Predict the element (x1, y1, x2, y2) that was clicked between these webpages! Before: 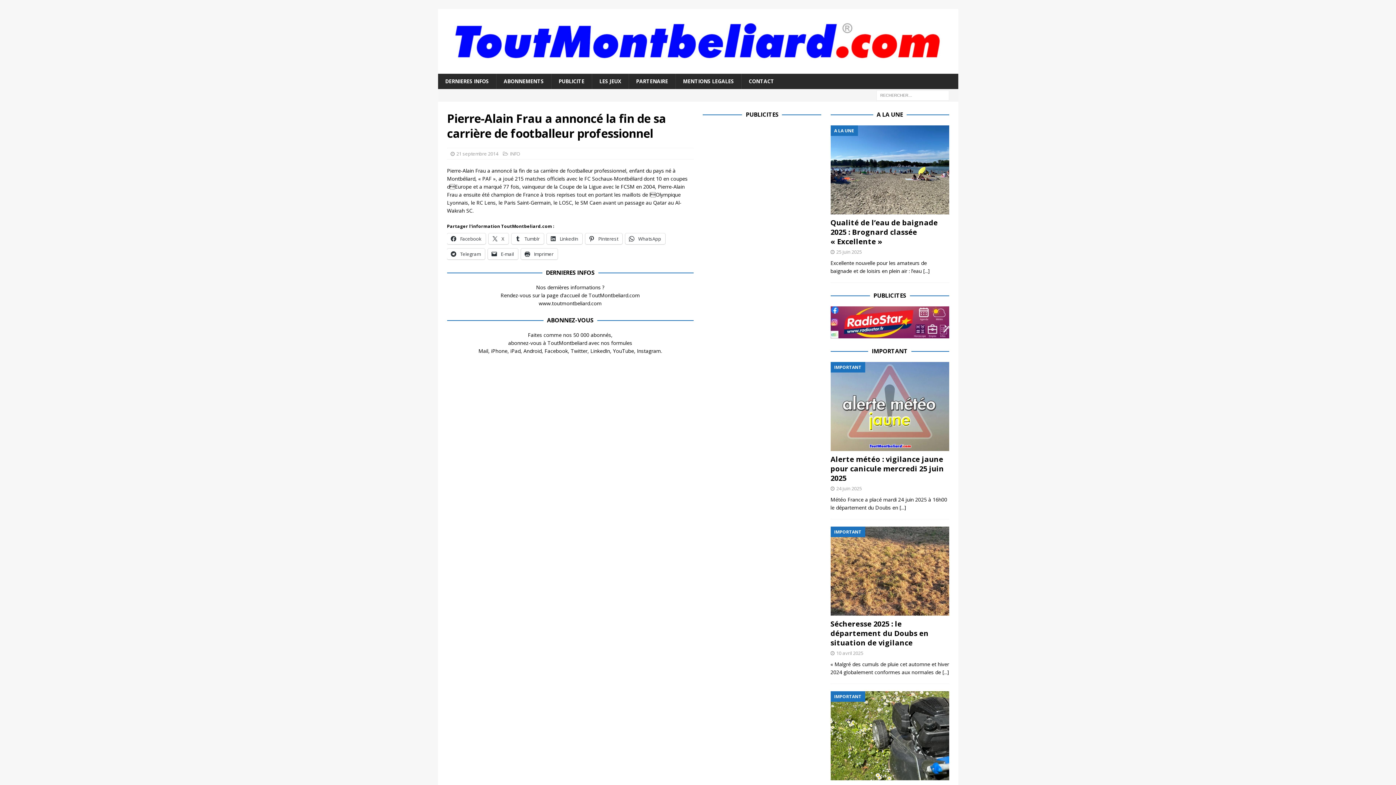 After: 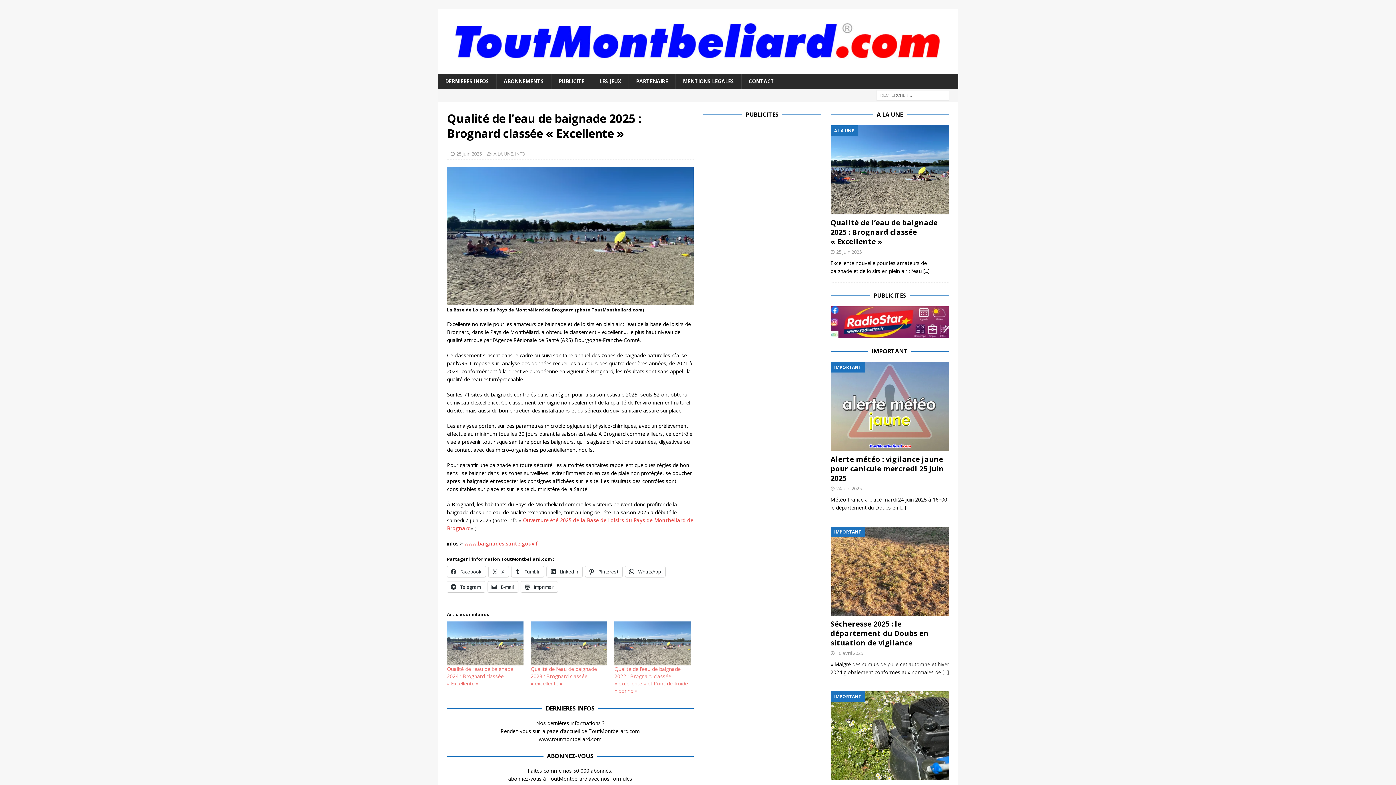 Action: label: [...] bbox: (923, 267, 930, 274)